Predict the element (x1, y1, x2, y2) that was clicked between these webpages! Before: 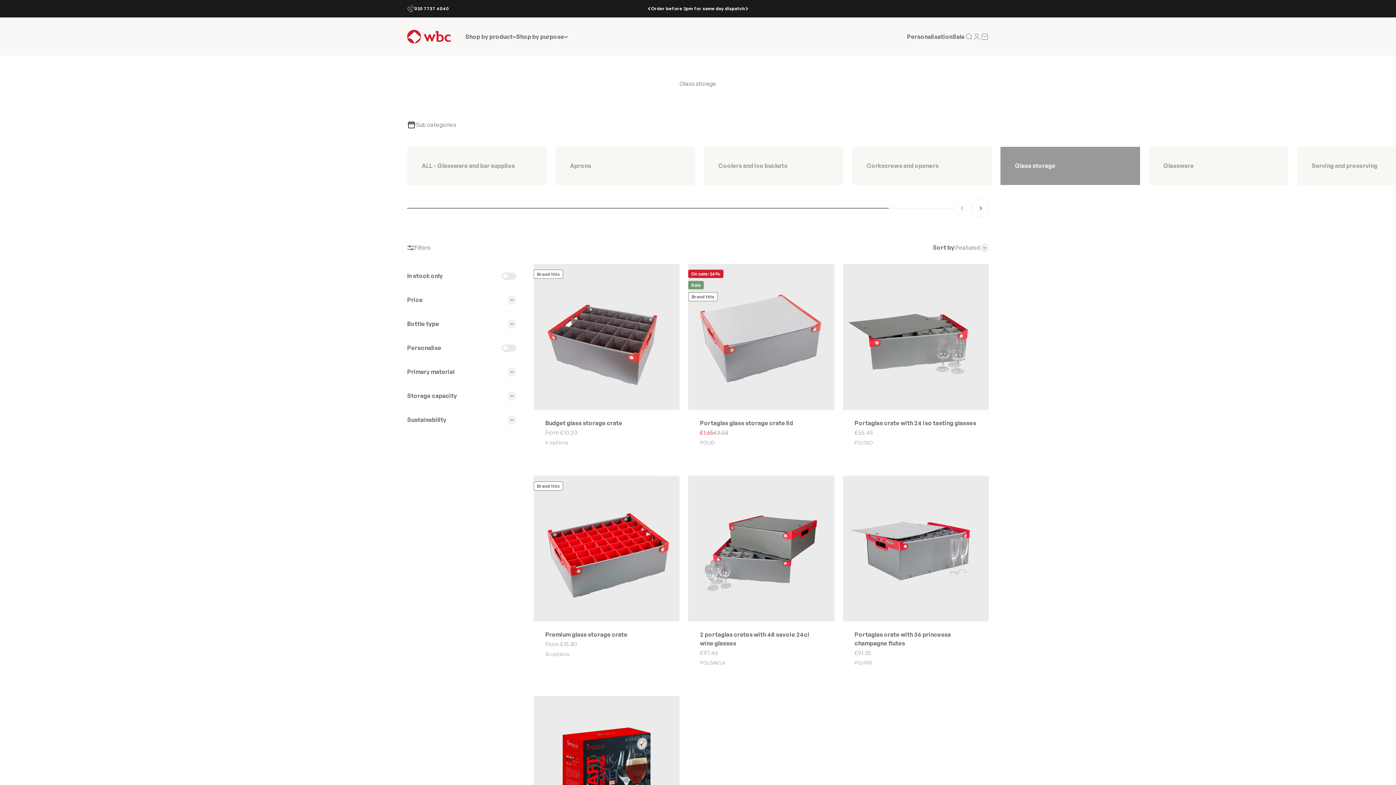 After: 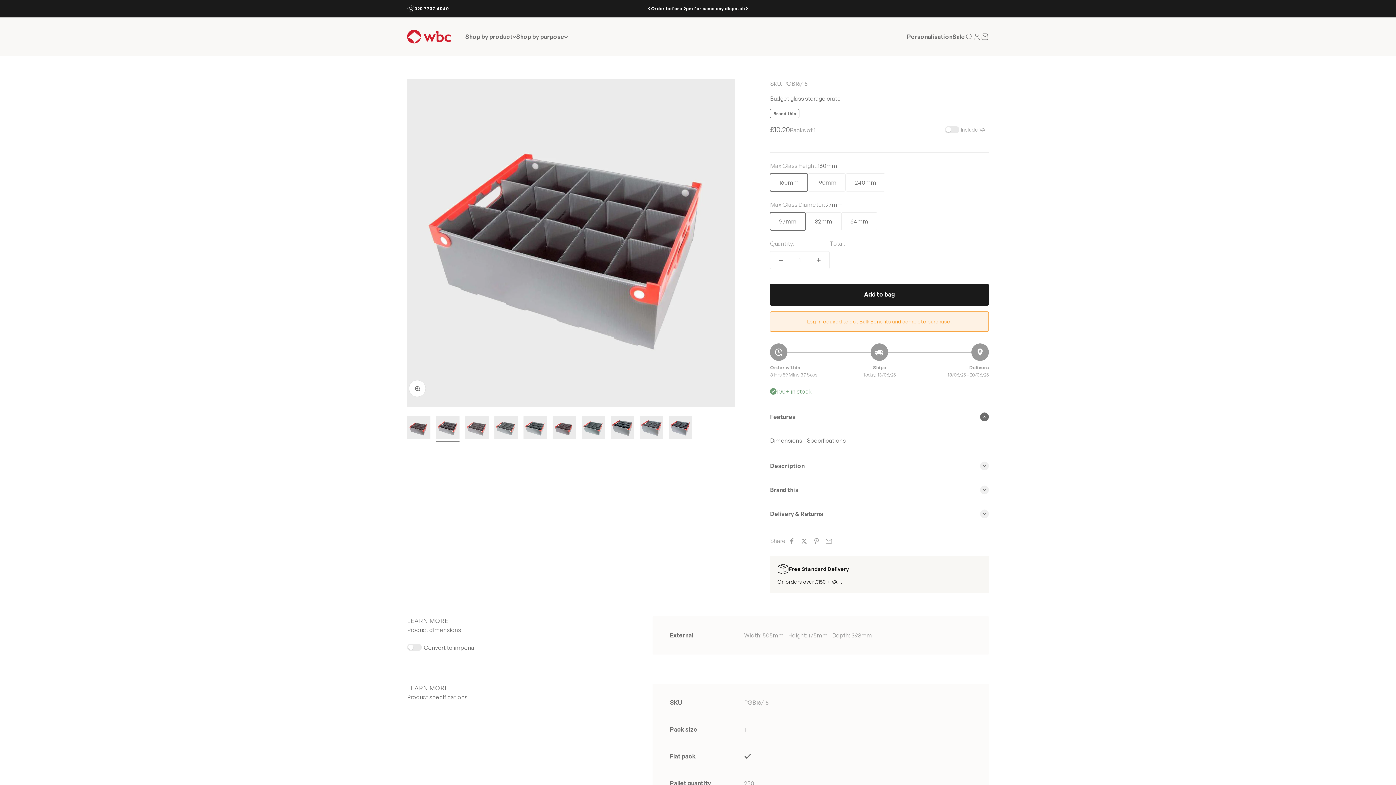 Action: bbox: (533, 264, 679, 410)